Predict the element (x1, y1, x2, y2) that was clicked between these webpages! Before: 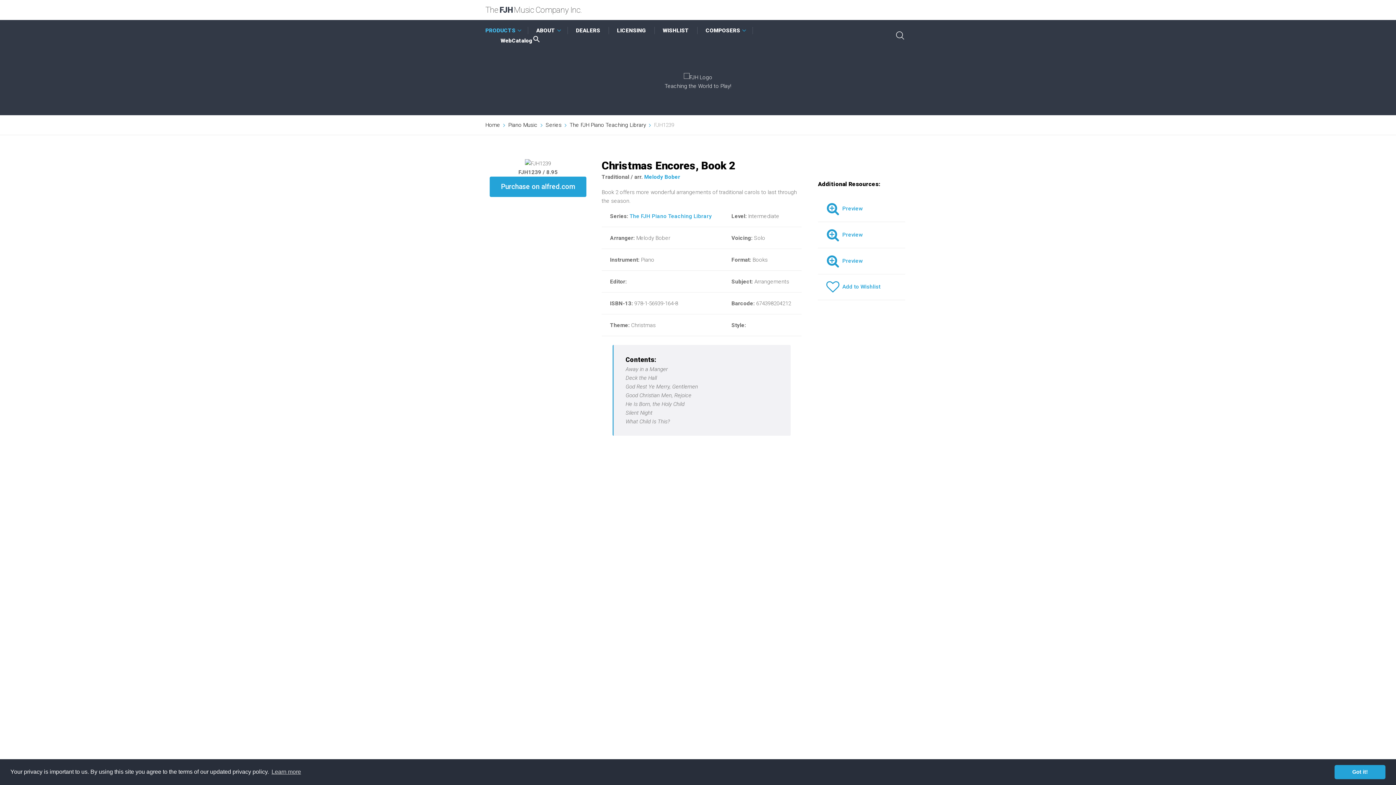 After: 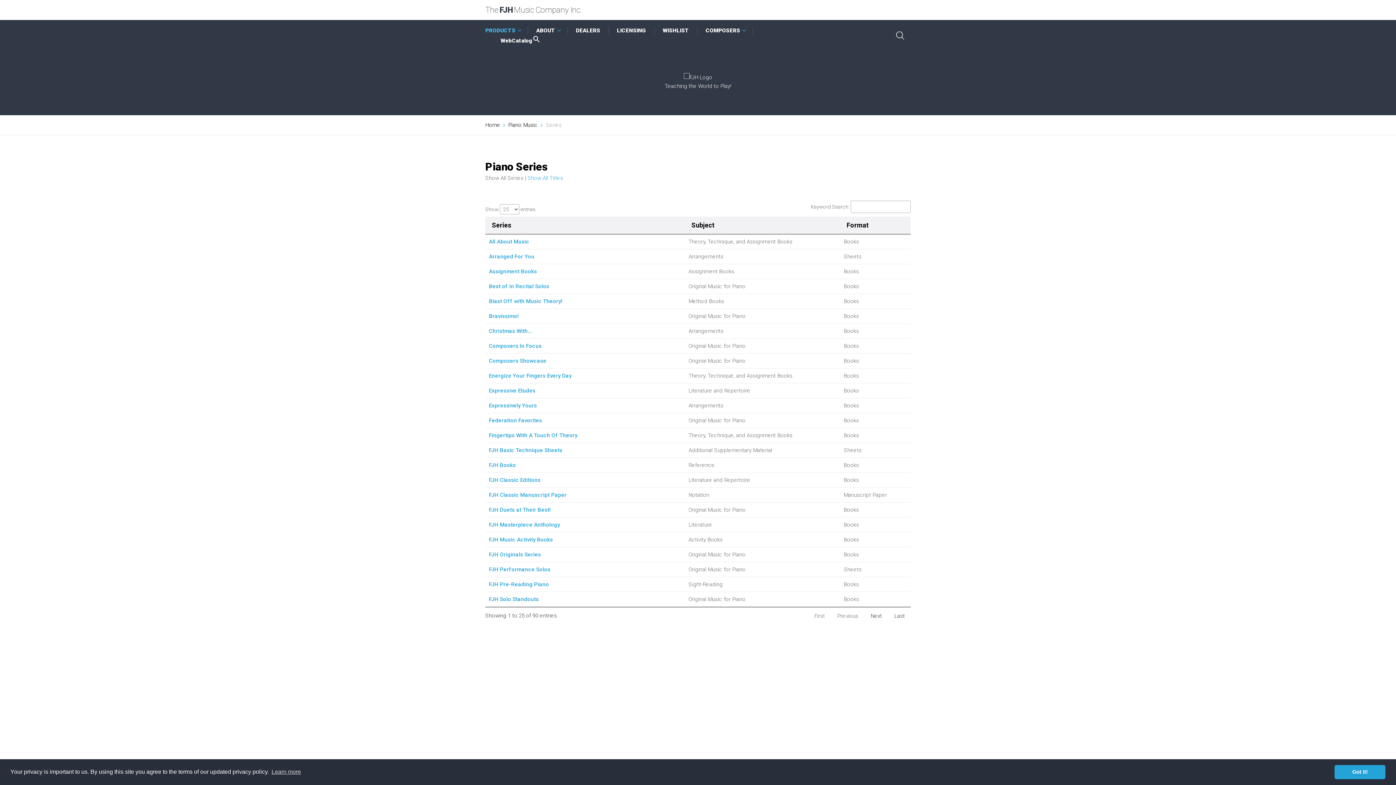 Action: bbox: (545, 120, 561, 129) label: Series